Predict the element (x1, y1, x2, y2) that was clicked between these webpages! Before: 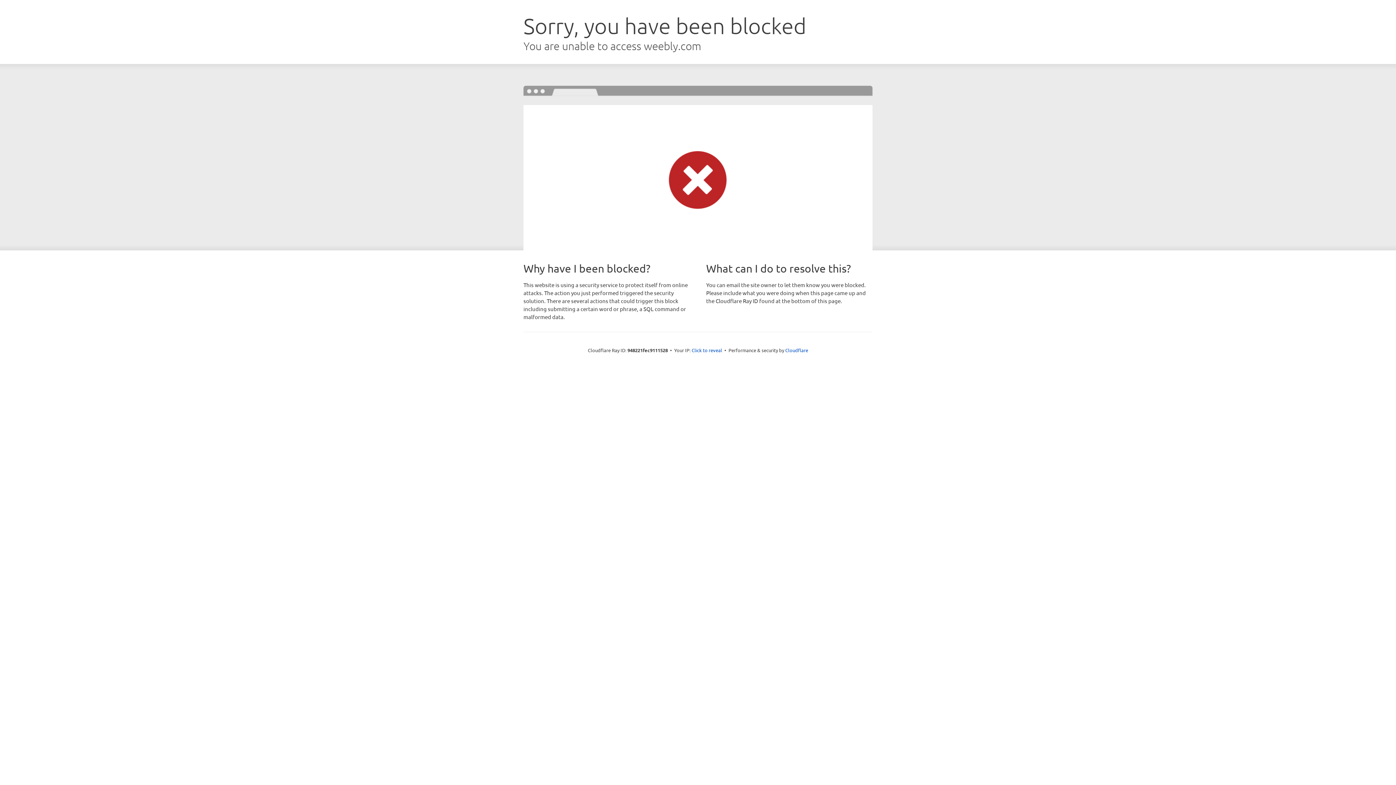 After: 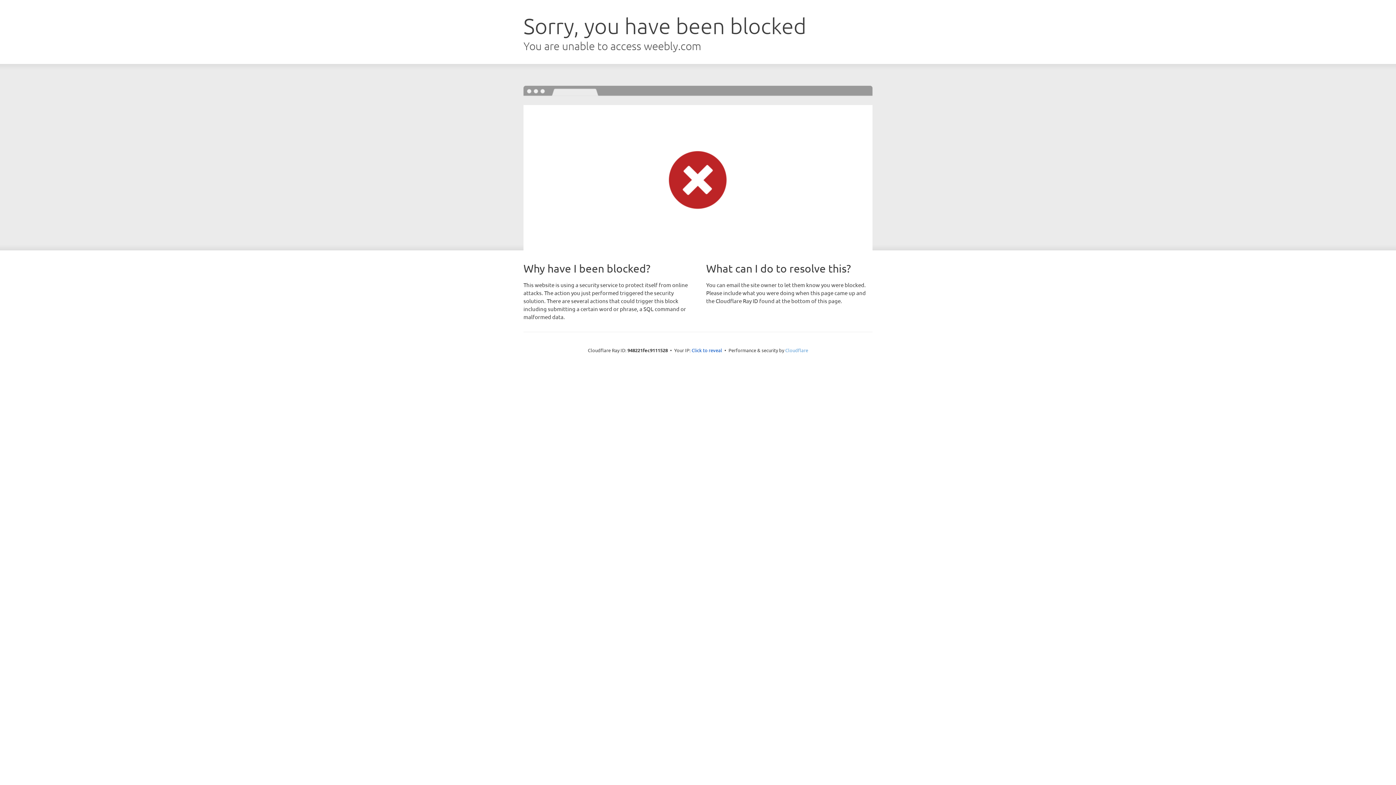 Action: label: Cloudflare bbox: (785, 347, 808, 353)